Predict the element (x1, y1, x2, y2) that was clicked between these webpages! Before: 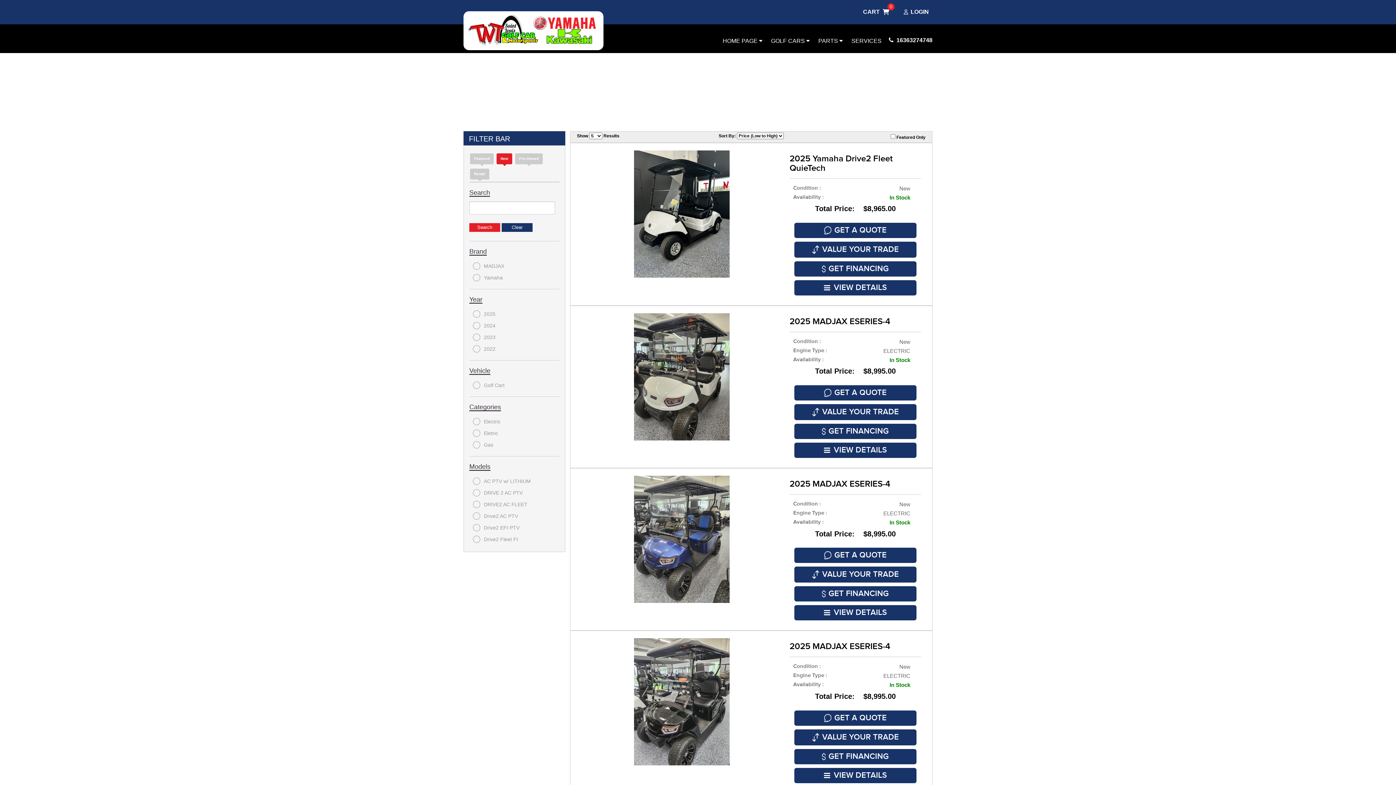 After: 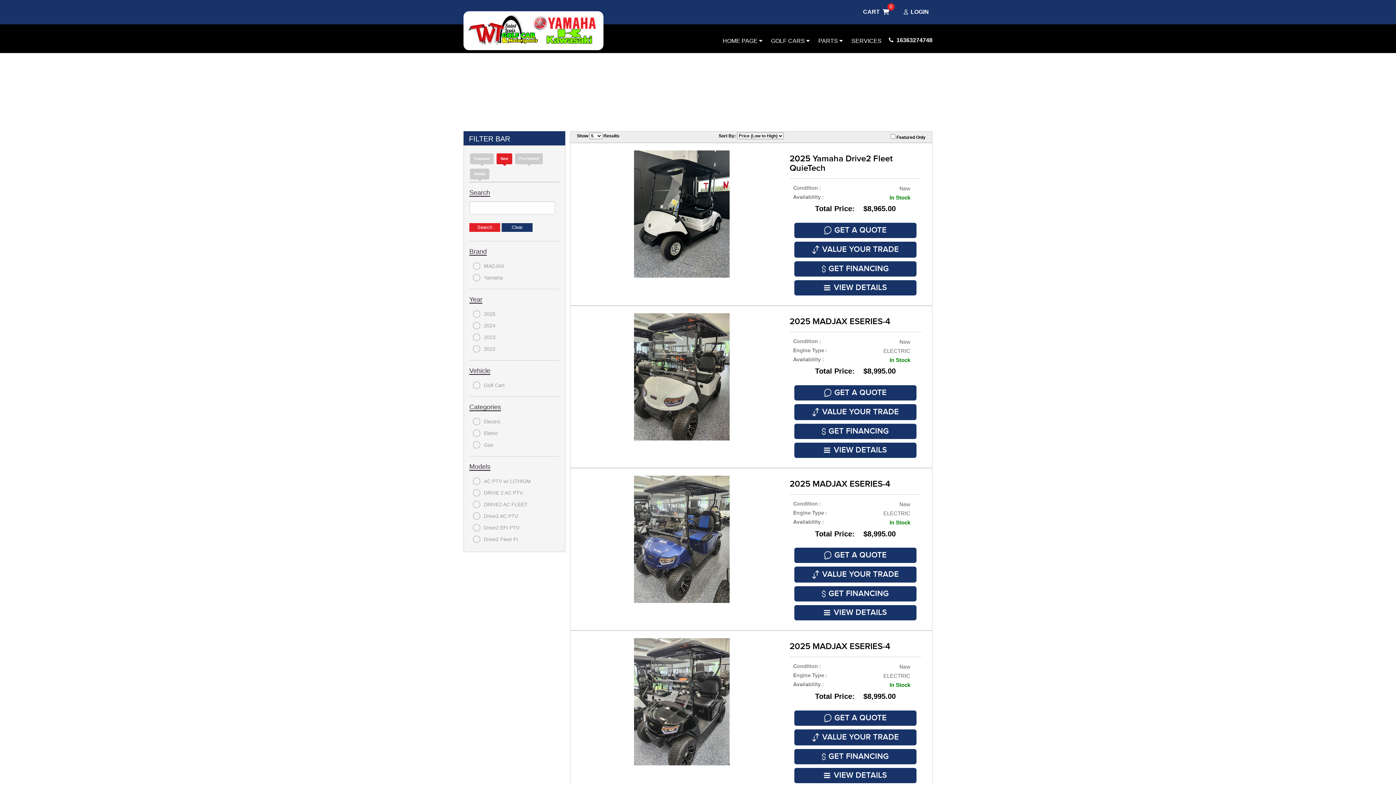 Action: bbox: (848, 36, 885, 45) label: SERVICES